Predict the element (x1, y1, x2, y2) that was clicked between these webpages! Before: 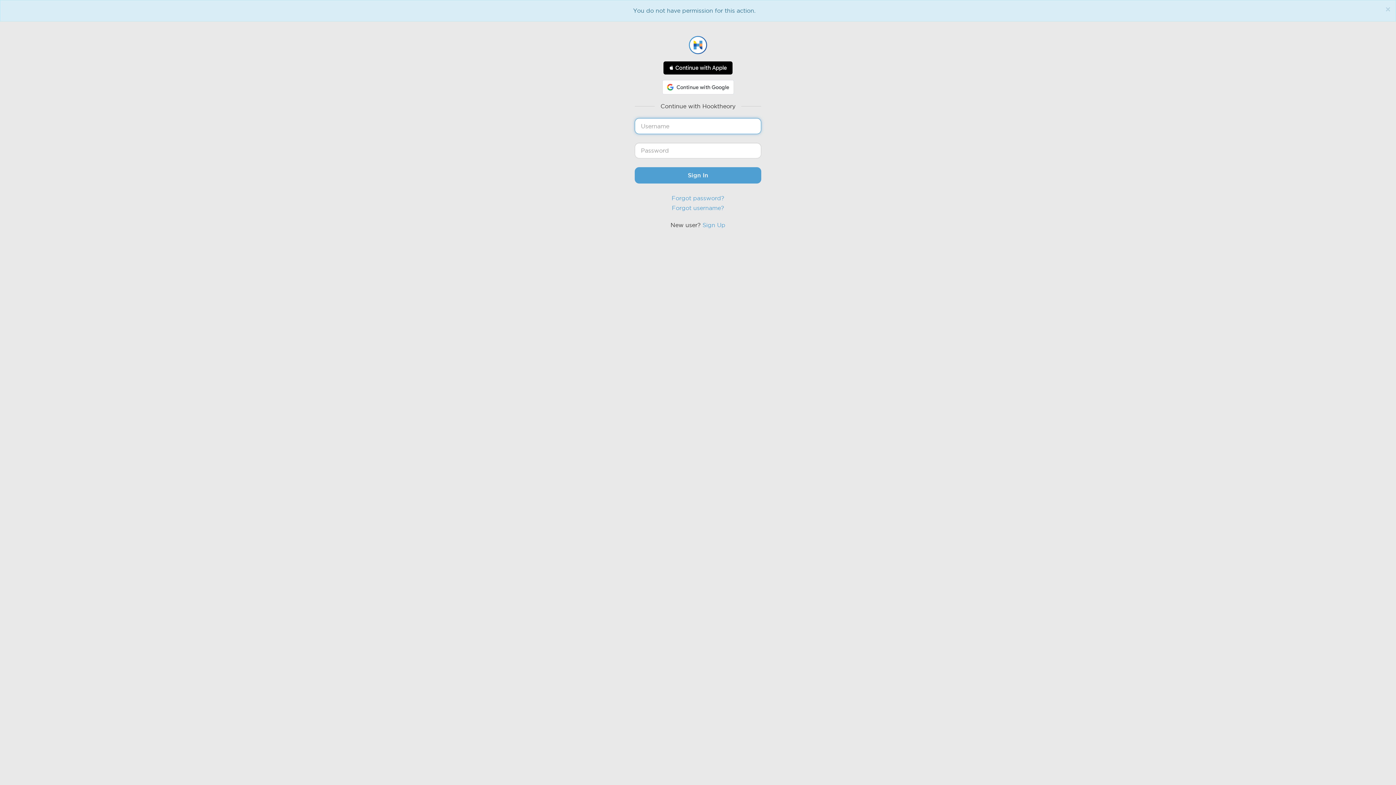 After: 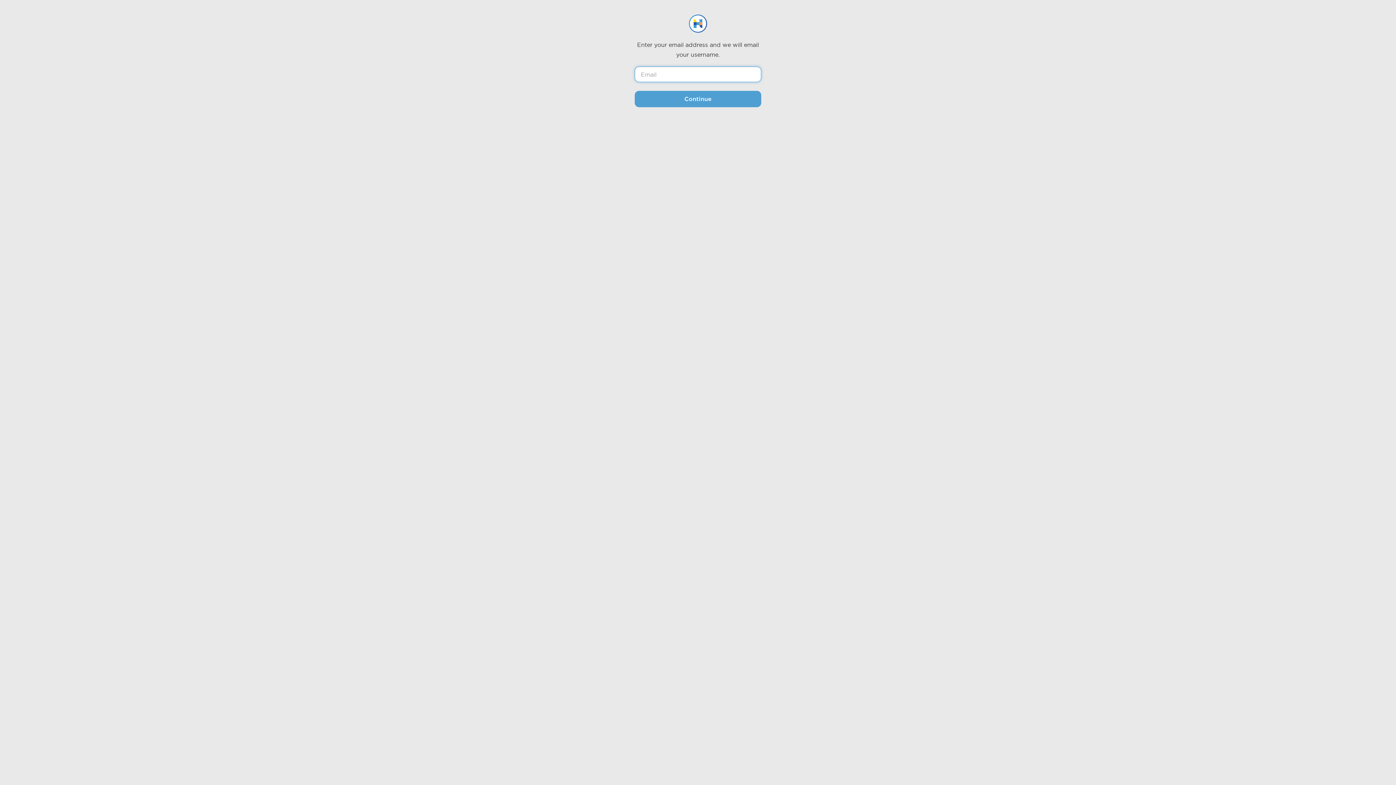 Action: bbox: (672, 204, 724, 211) label: Forgot username?